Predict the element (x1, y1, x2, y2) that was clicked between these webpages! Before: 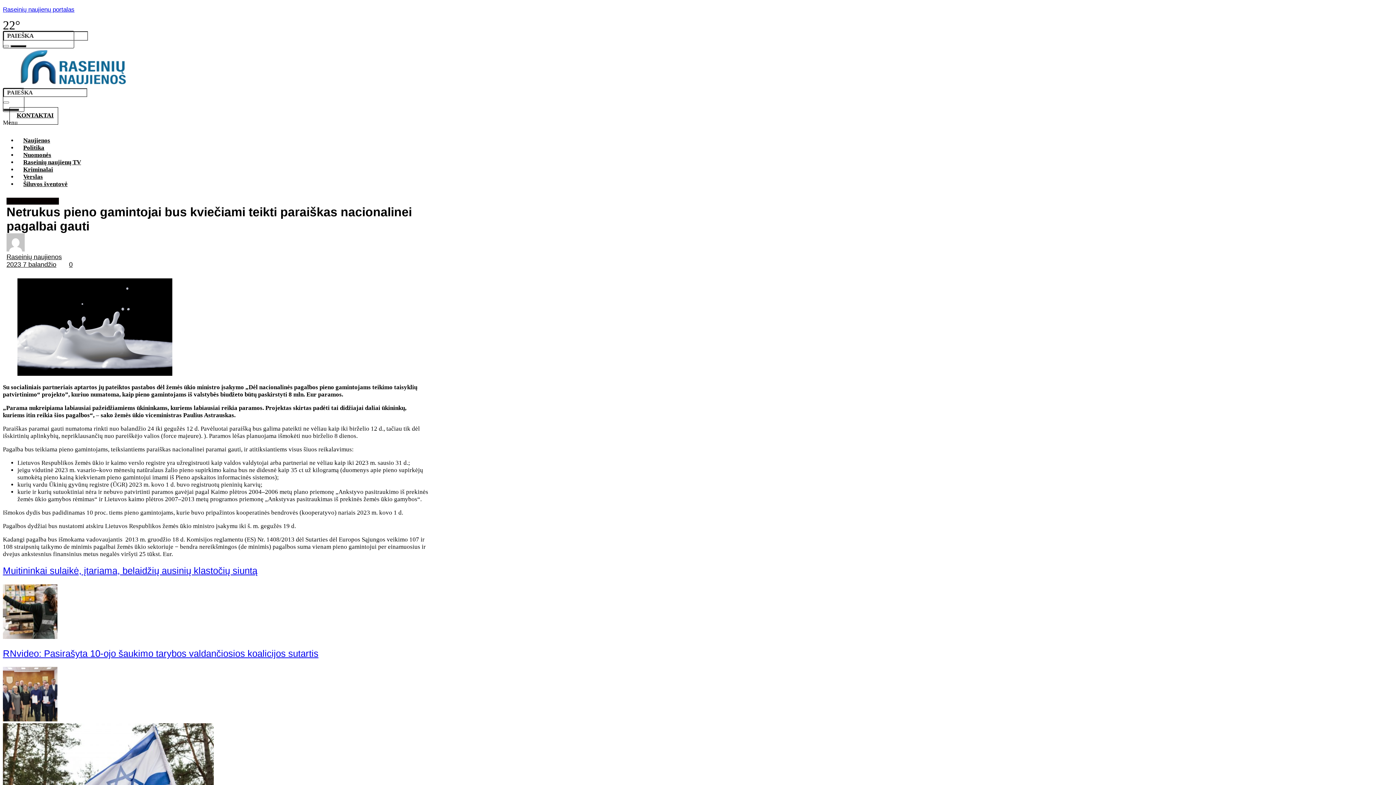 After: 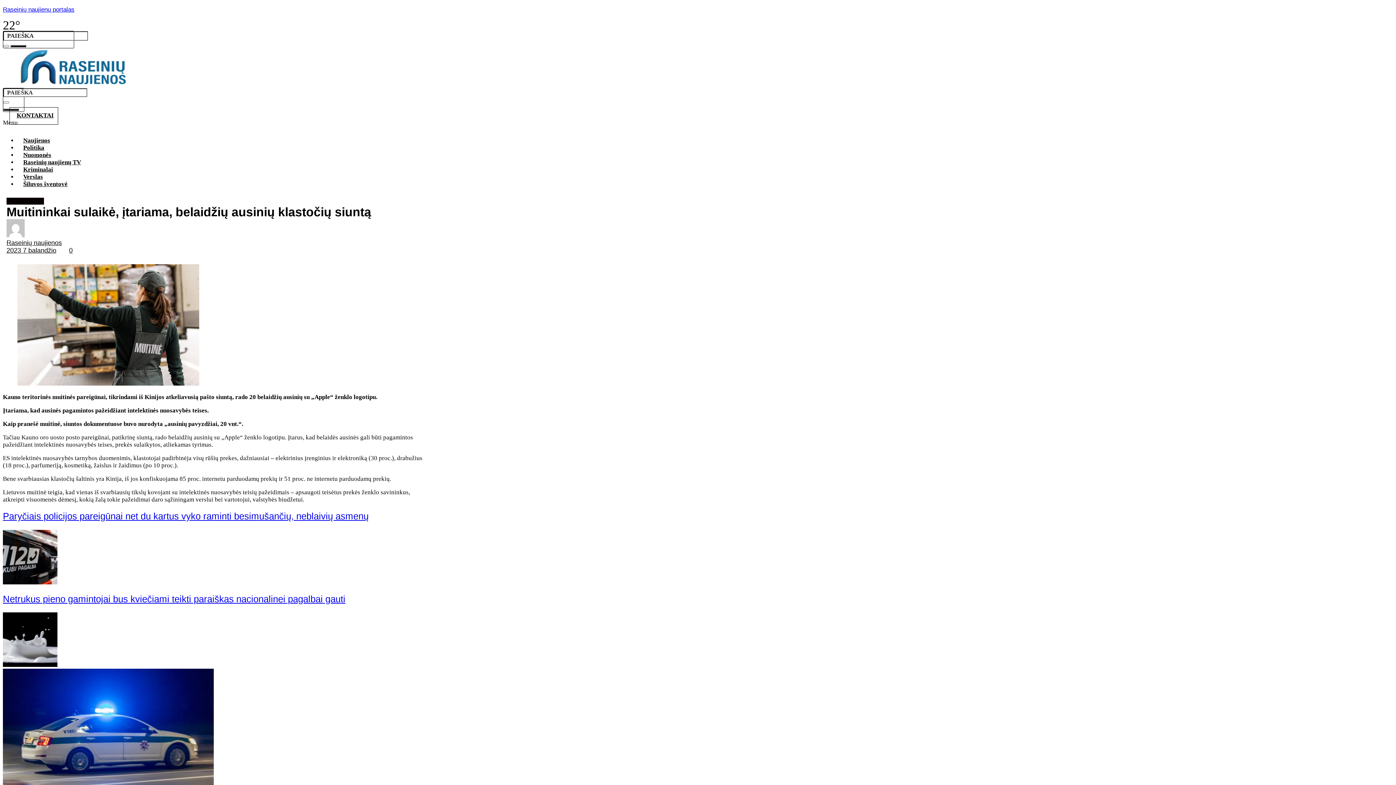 Action: label: Muitininkai sulaikė, įtariama, belaidžių ausinių klastočių siuntą bbox: (2, 565, 257, 576)